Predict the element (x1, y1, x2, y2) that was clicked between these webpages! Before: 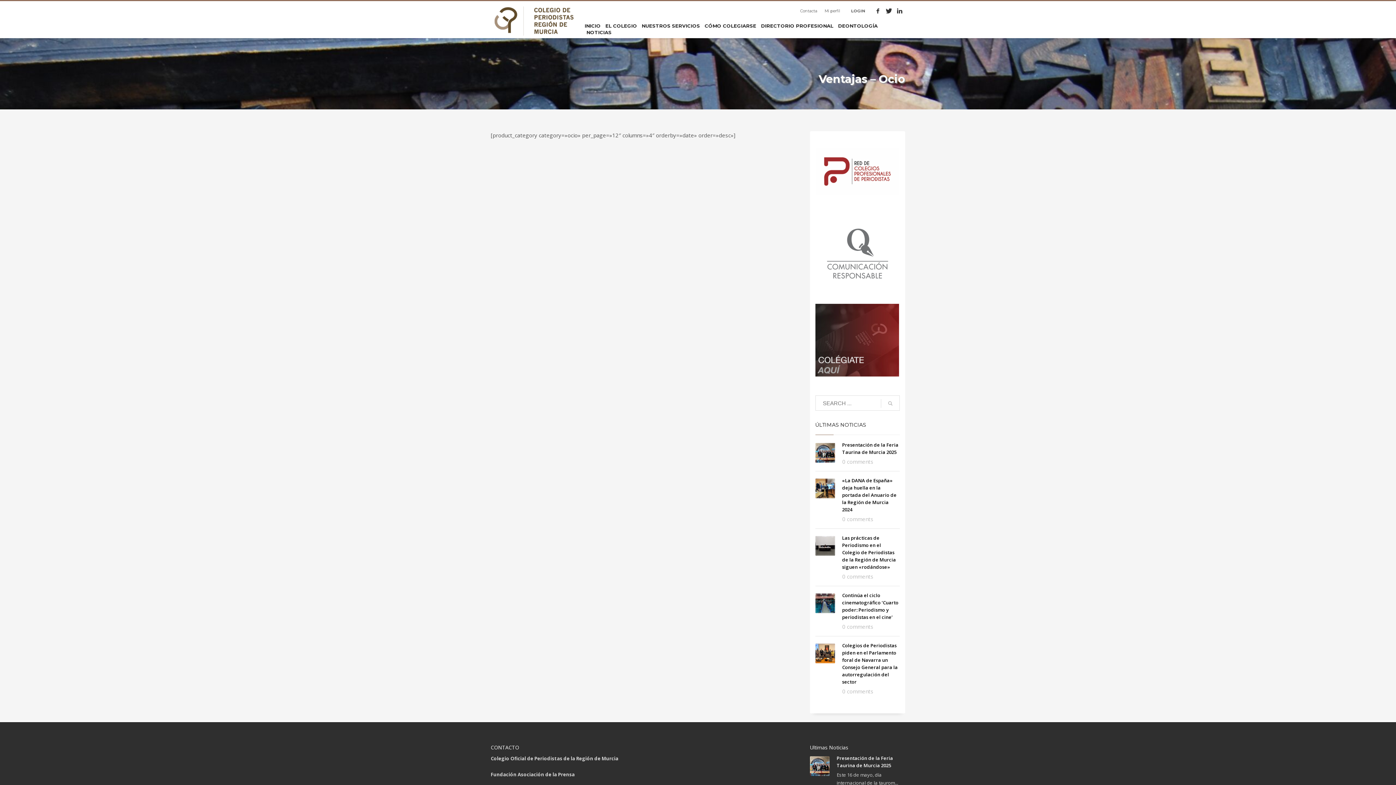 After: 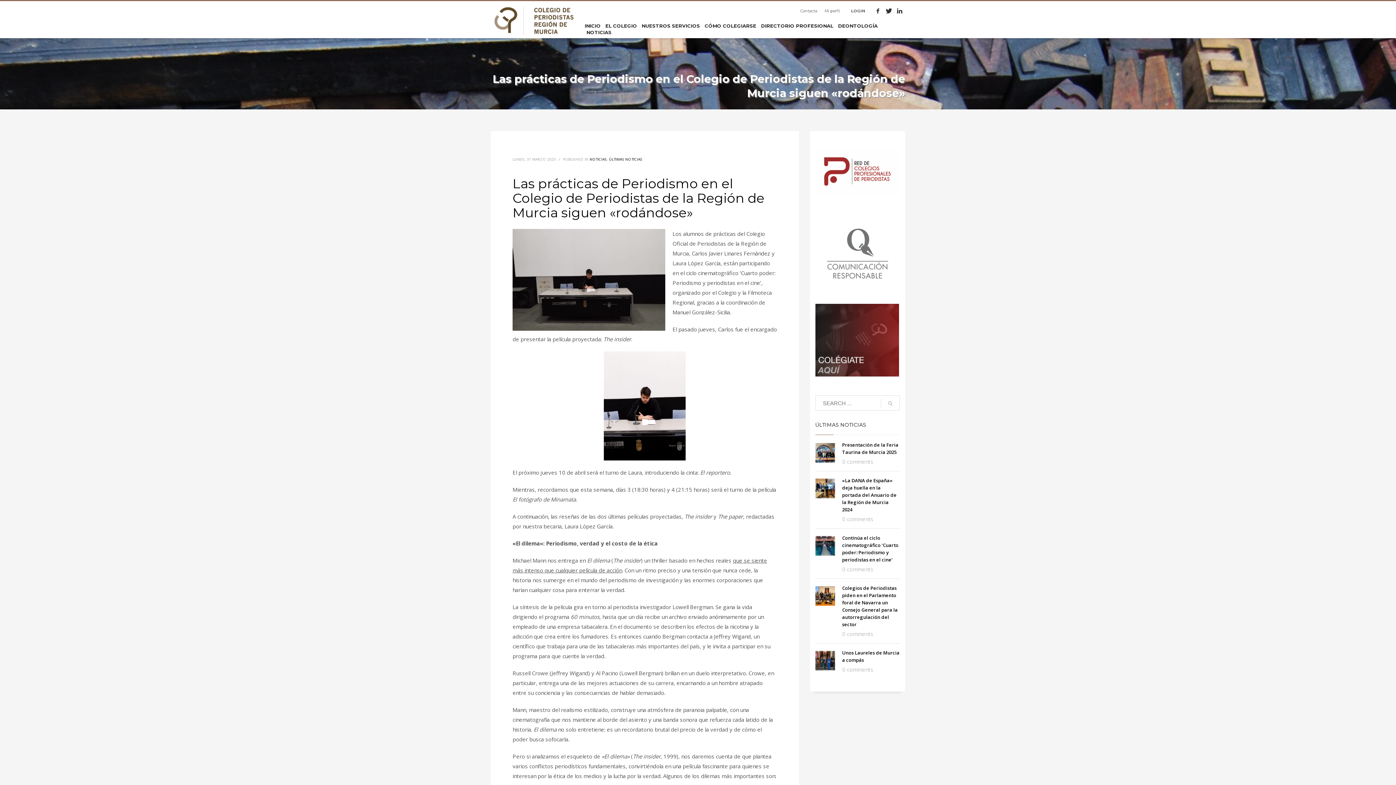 Action: label: Las prácticas de Periodismo en el Colegio de Periodistas de la Región de Murcia siguen «rodándose» bbox: (842, 535, 896, 570)